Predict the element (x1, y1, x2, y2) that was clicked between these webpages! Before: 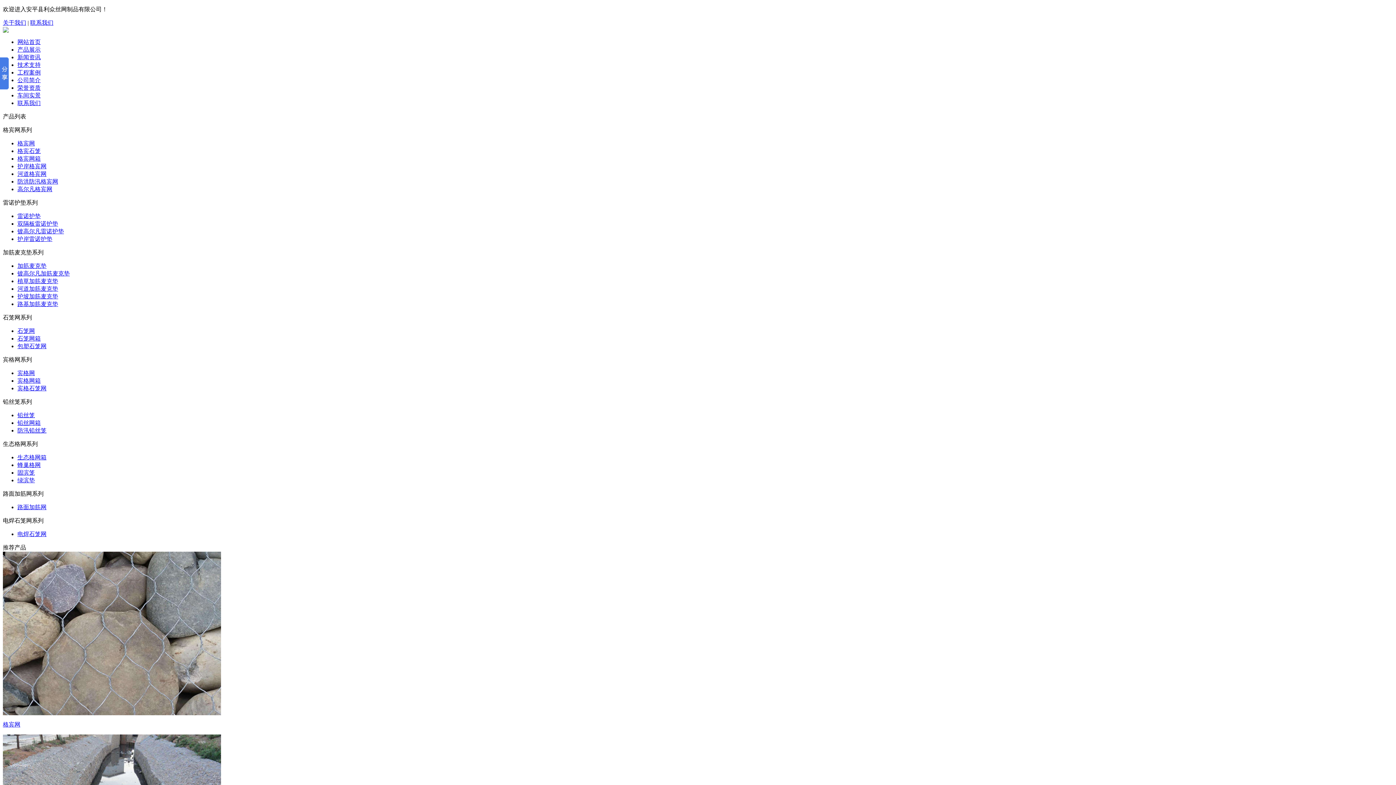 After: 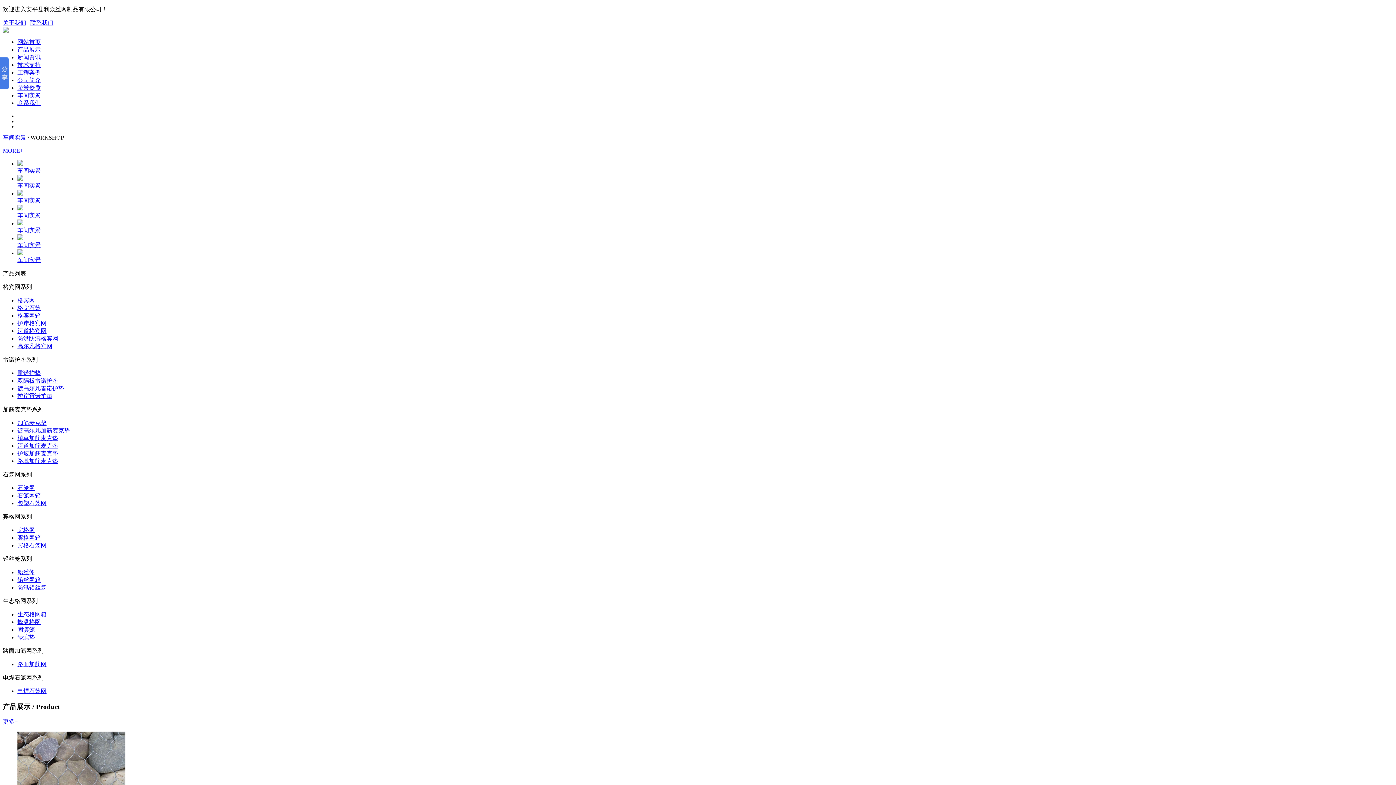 Action: bbox: (17, 38, 40, 45) label: 网站首页